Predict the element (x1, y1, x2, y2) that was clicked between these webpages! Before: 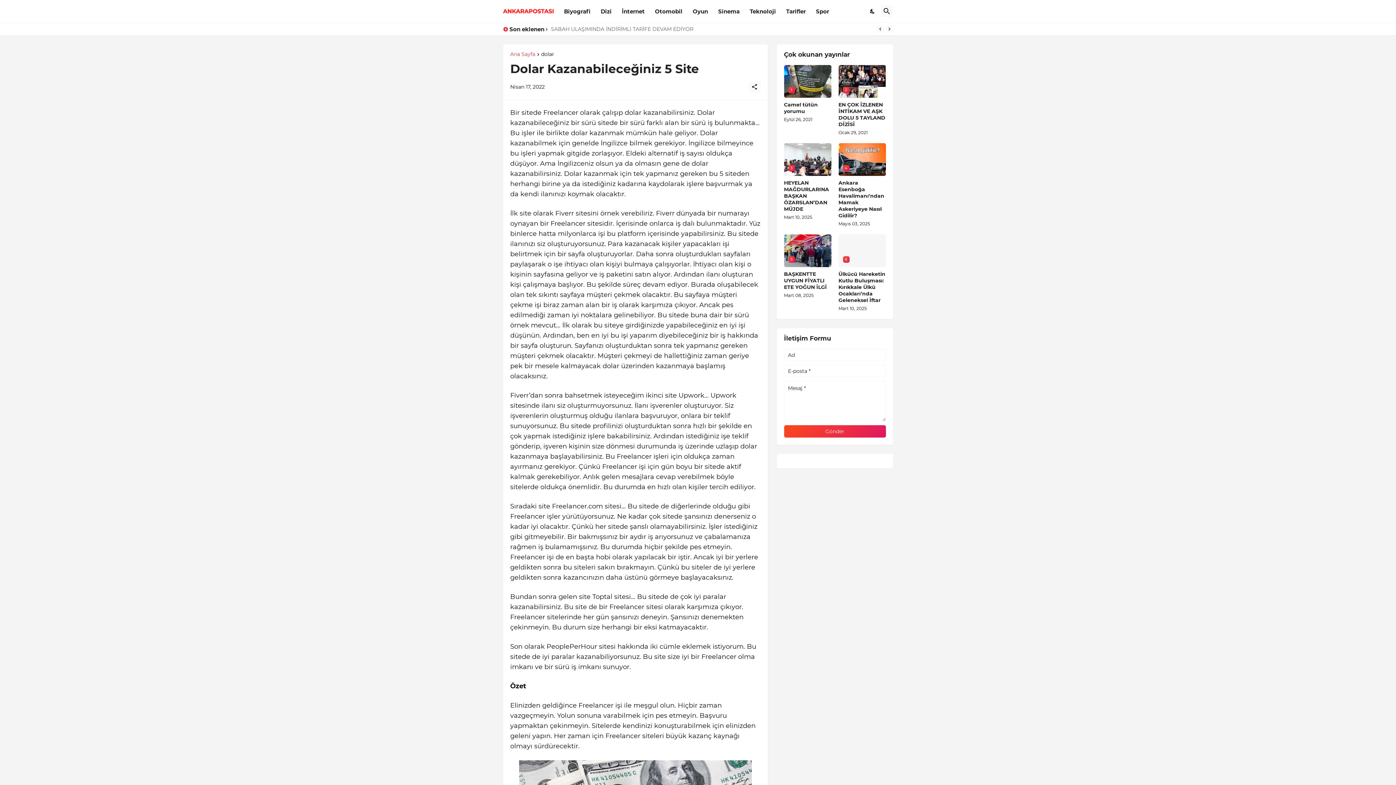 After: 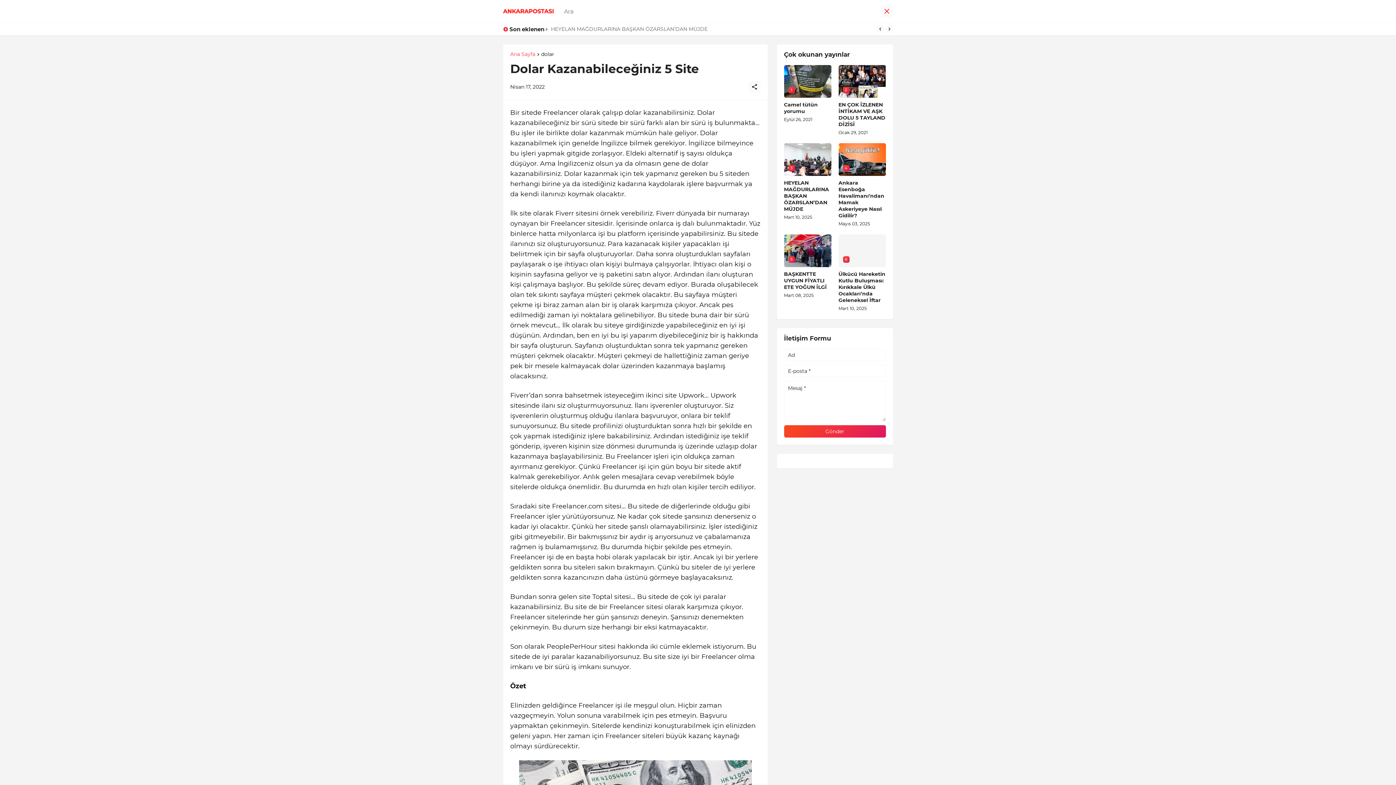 Action: bbox: (880, 5, 893, 17) label: Ara